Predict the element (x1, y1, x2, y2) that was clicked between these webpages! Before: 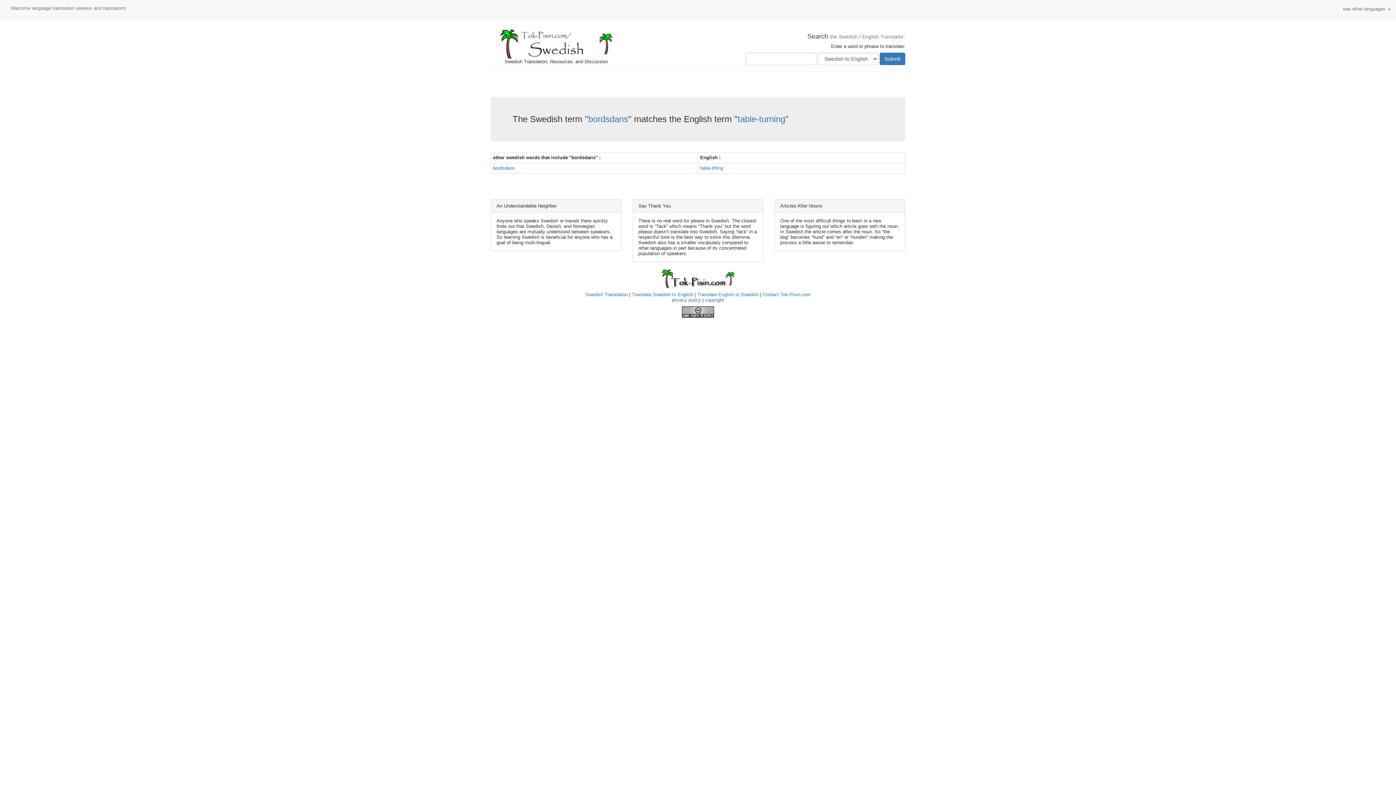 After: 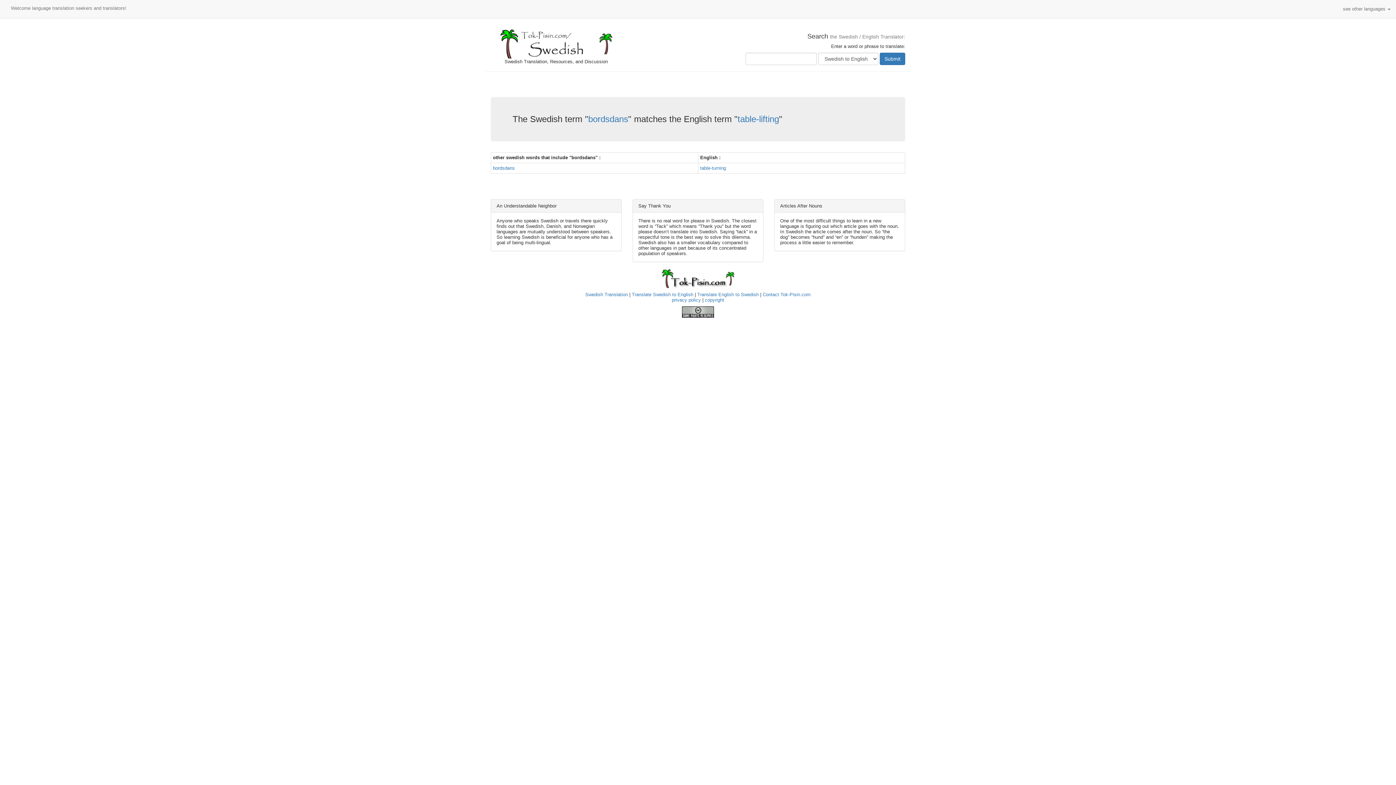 Action: bbox: (493, 165, 514, 170) label: bordsdans